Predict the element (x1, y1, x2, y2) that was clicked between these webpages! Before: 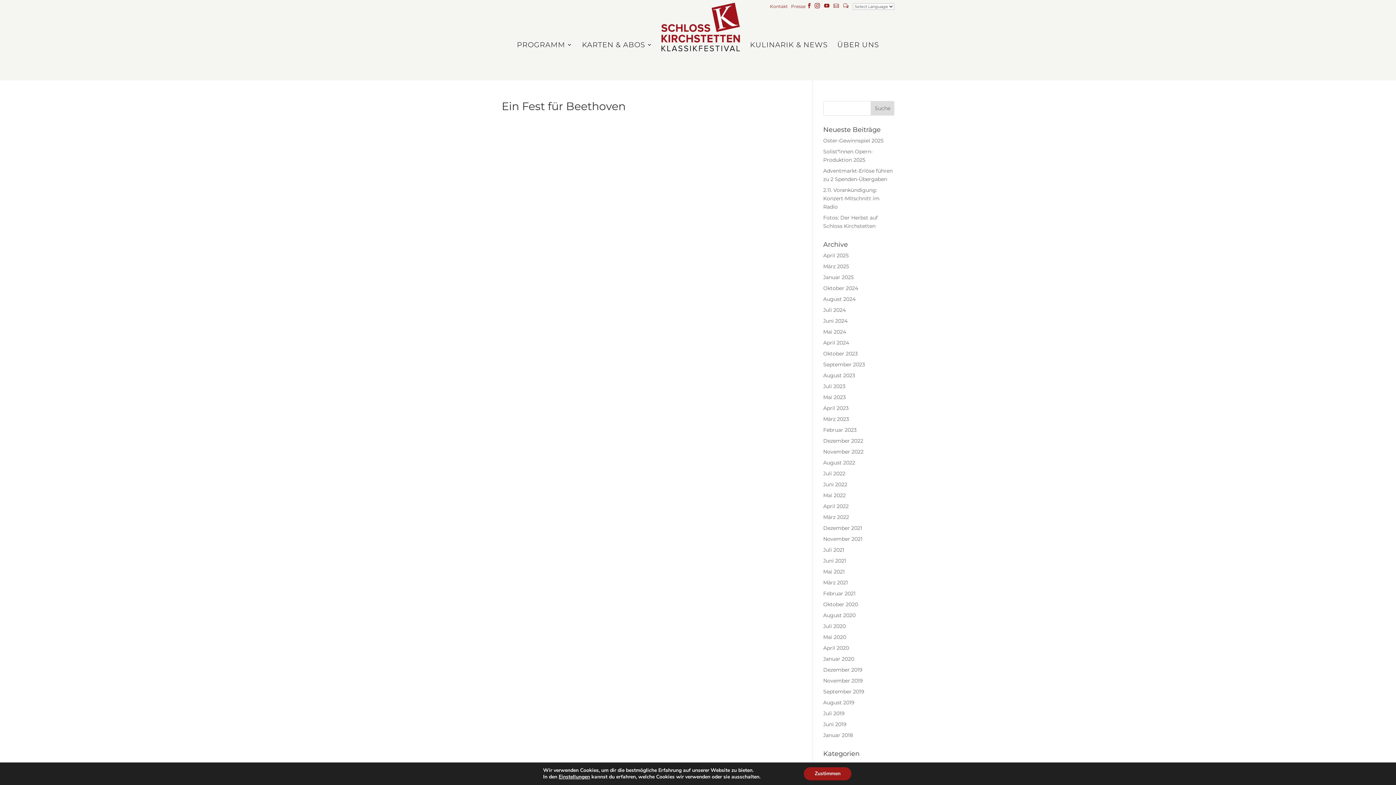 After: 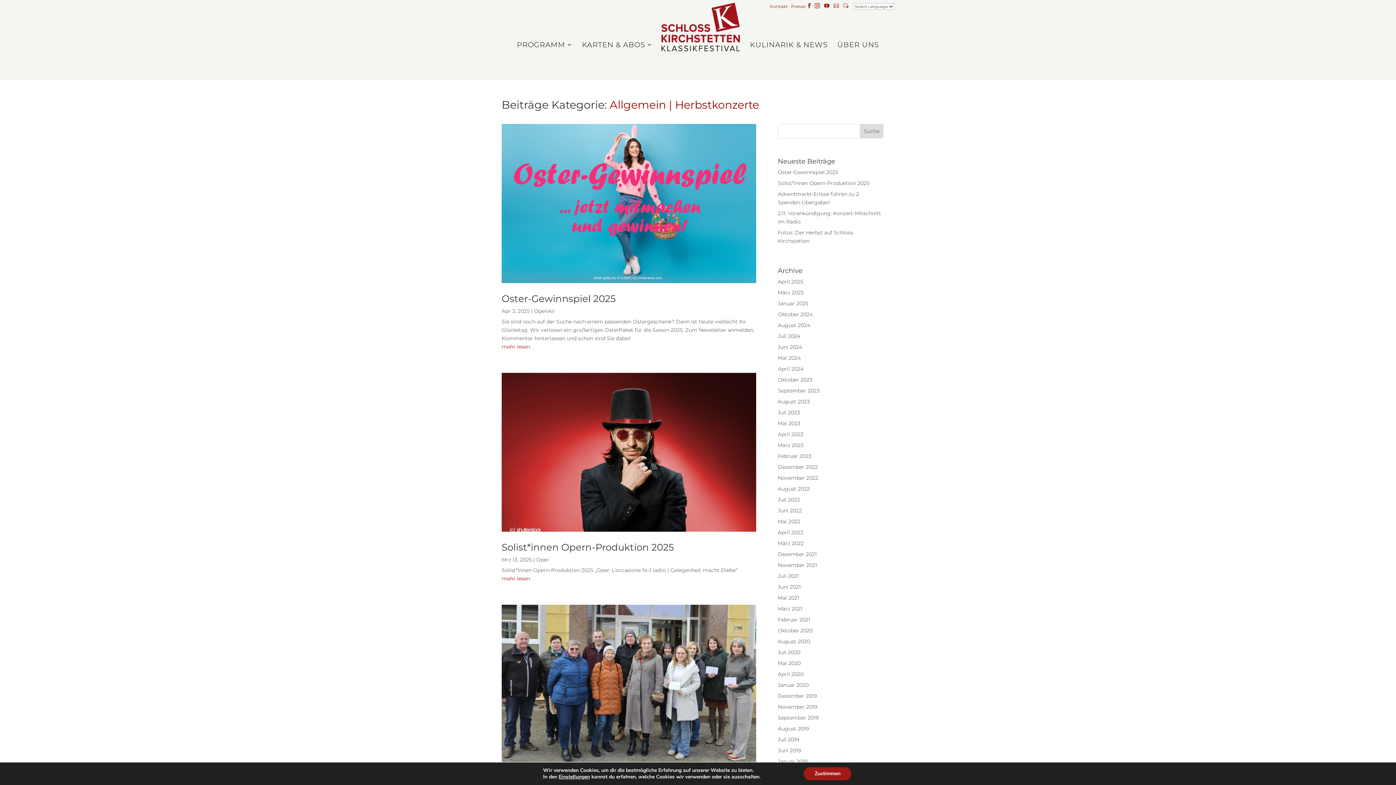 Action: bbox: (823, 579, 848, 586) label: März 2021